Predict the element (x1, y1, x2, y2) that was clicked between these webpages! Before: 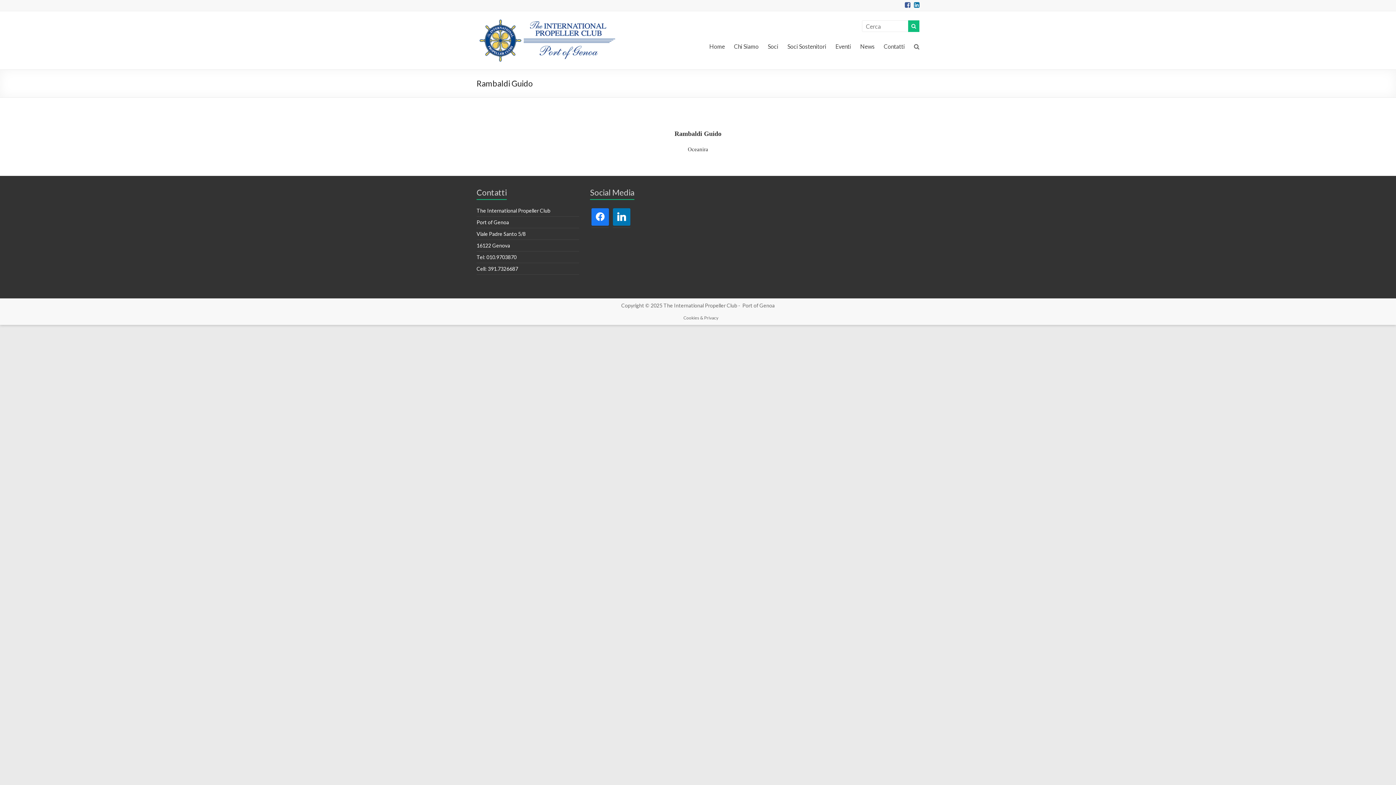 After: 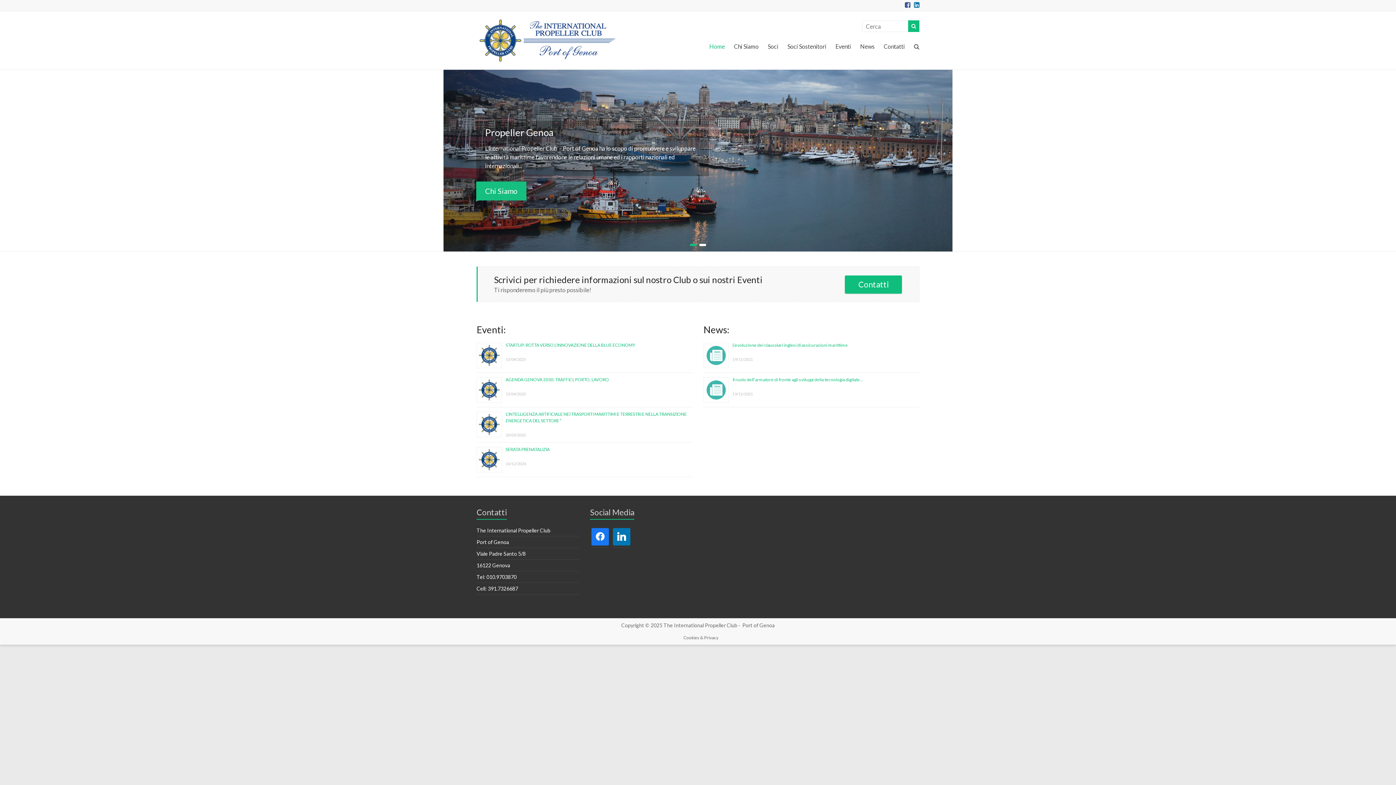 Action: bbox: (476, 16, 618, 23)